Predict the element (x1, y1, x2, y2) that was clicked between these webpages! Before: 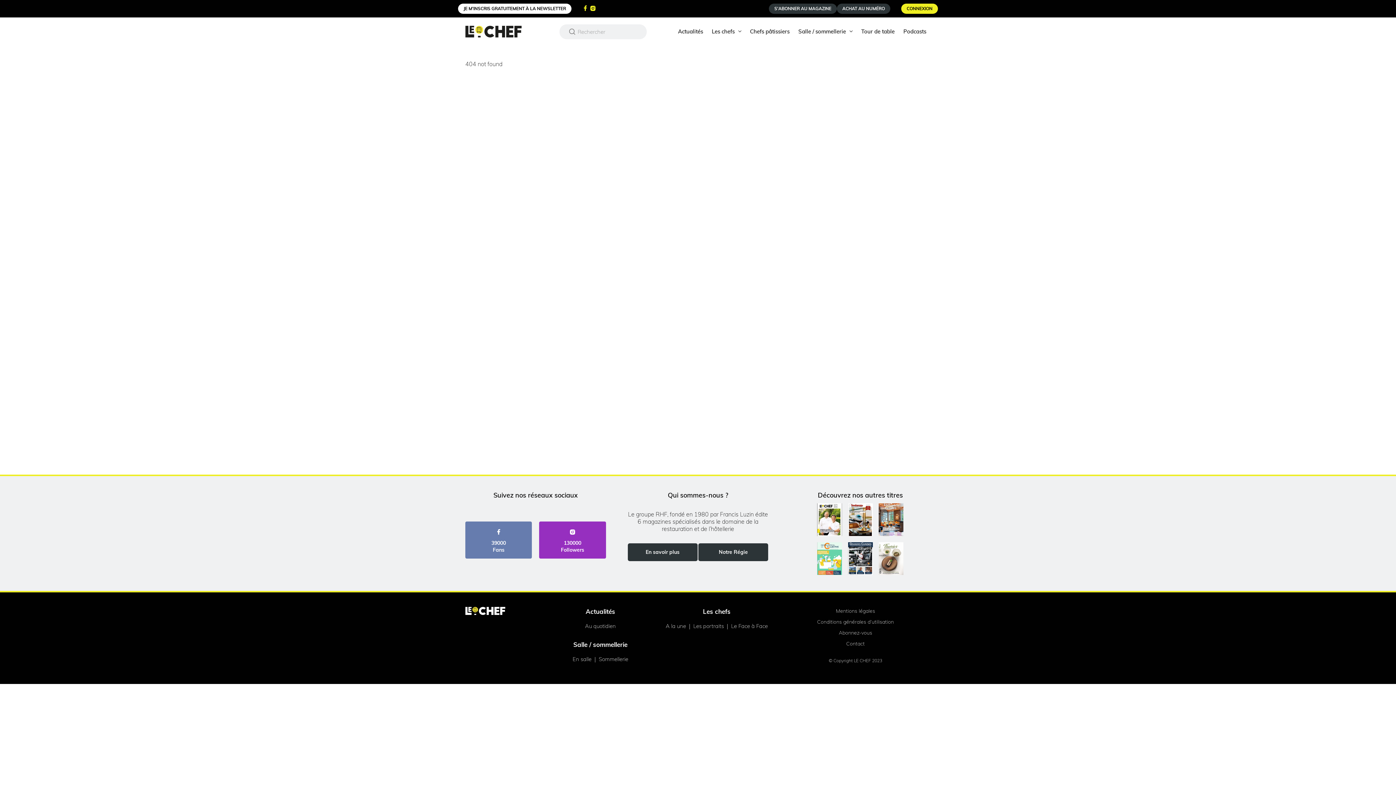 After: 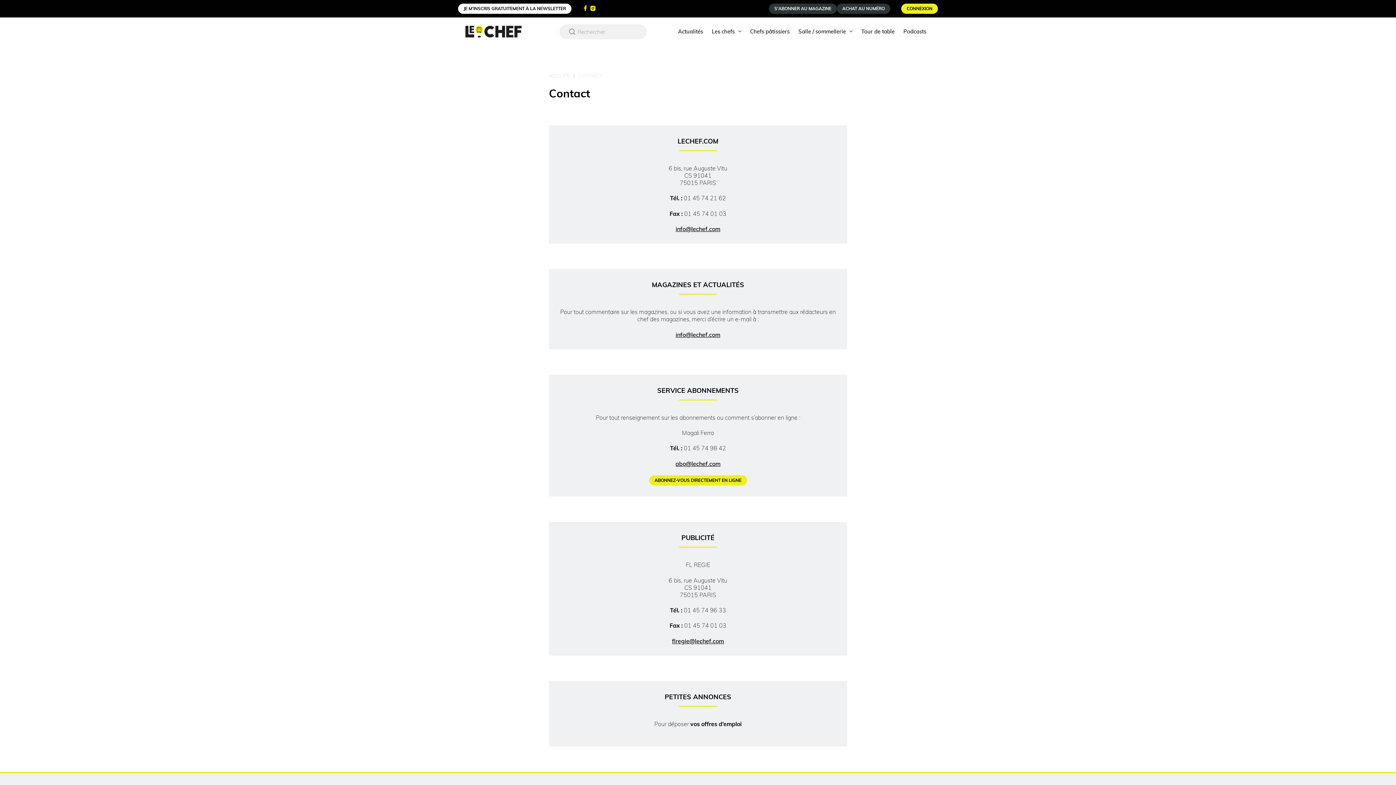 Action: bbox: (846, 640, 865, 647) label: Contact